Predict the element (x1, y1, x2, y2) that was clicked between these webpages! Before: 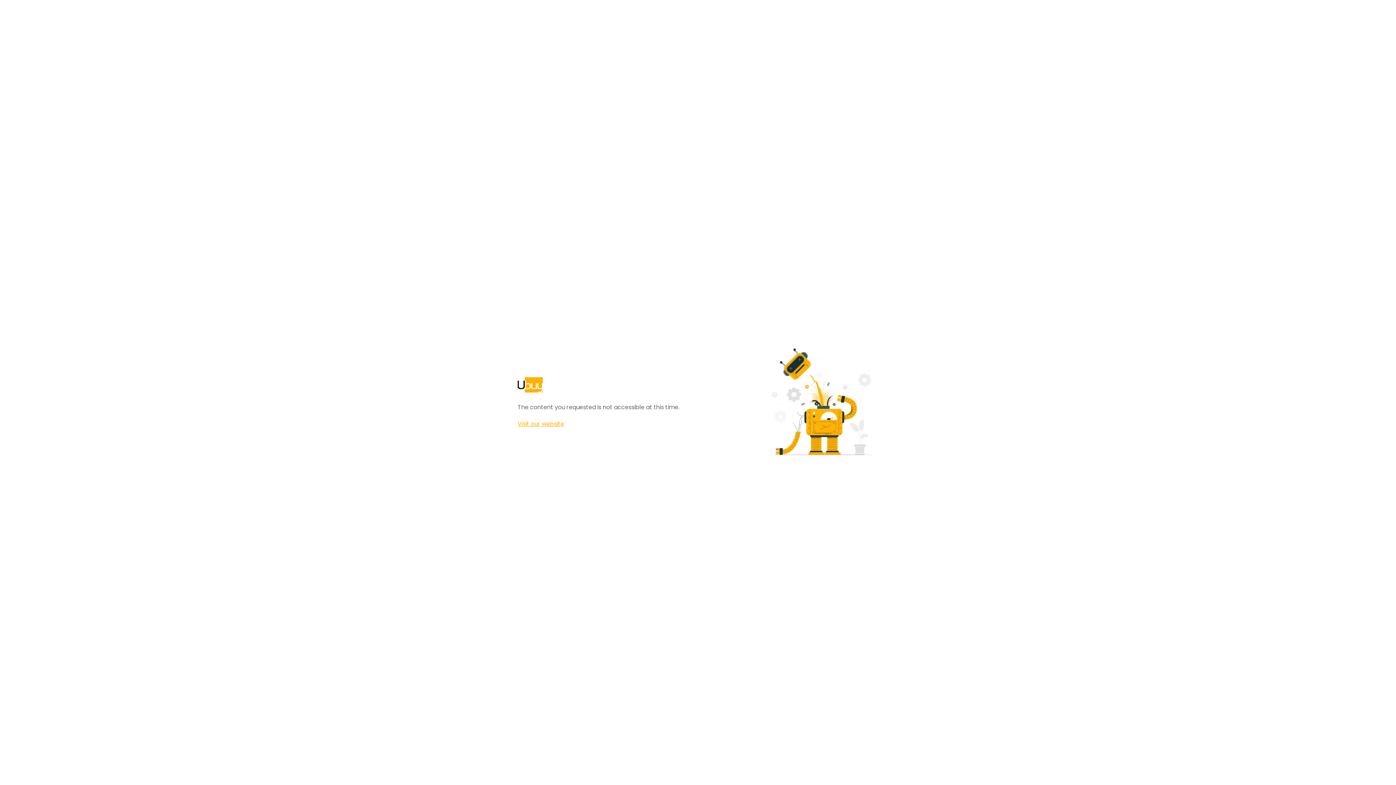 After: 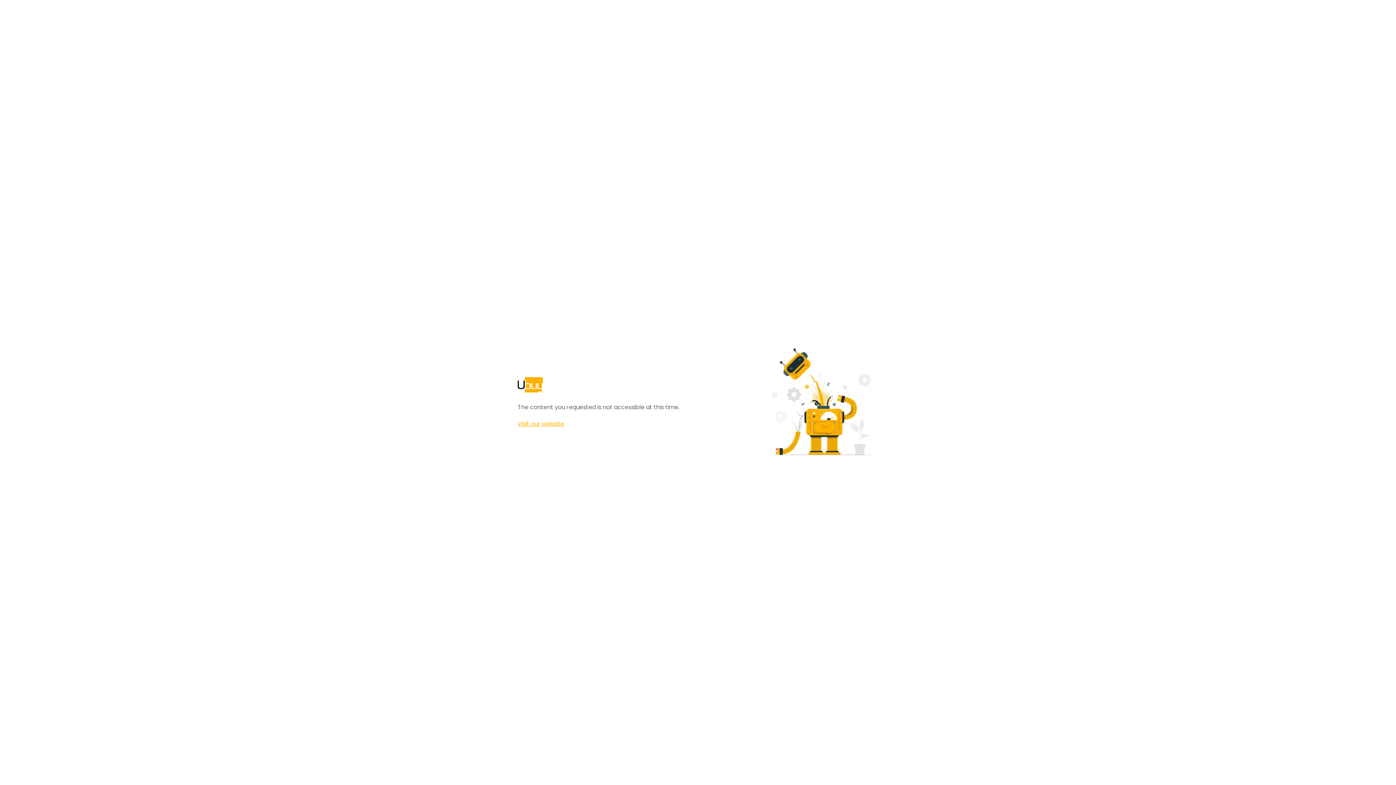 Action: bbox: (517, 420, 564, 428) label: Visit our website